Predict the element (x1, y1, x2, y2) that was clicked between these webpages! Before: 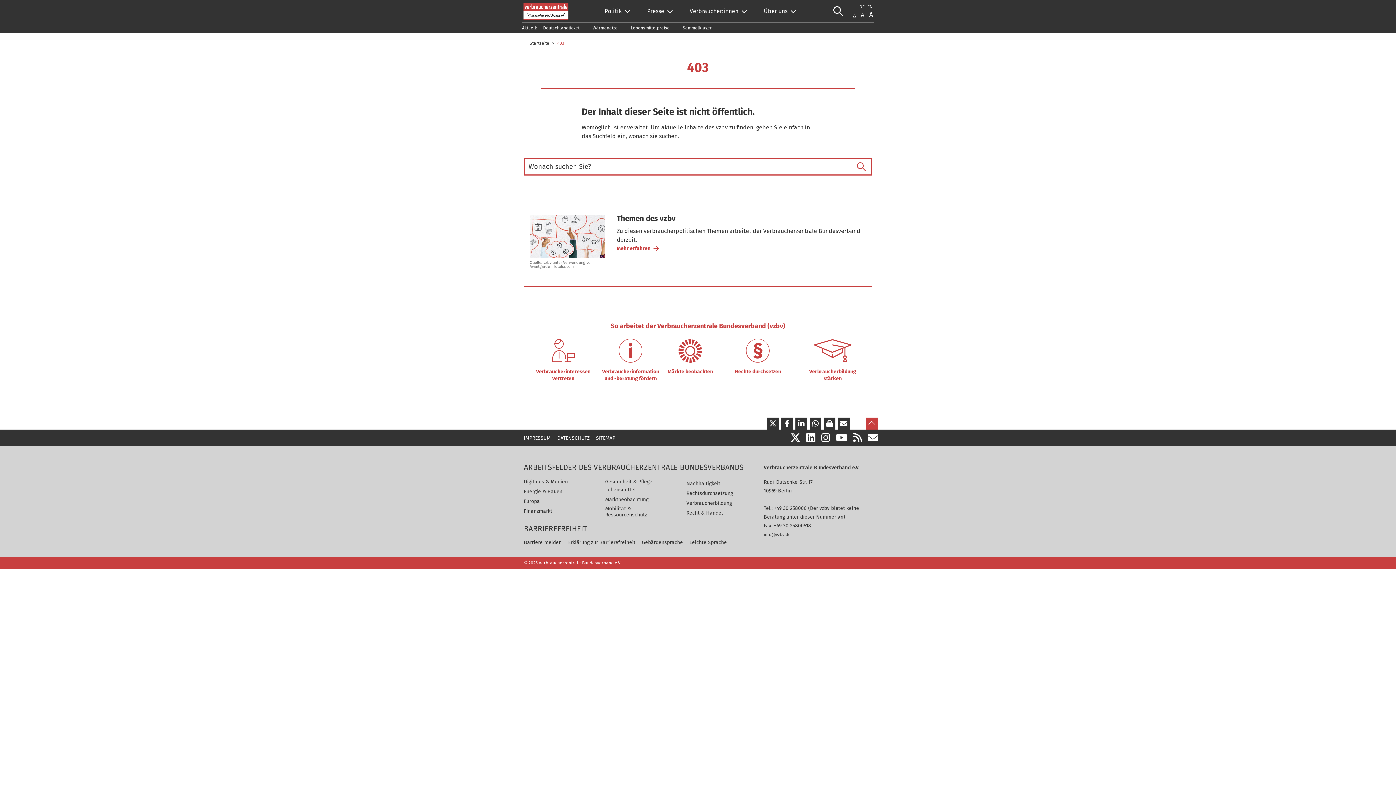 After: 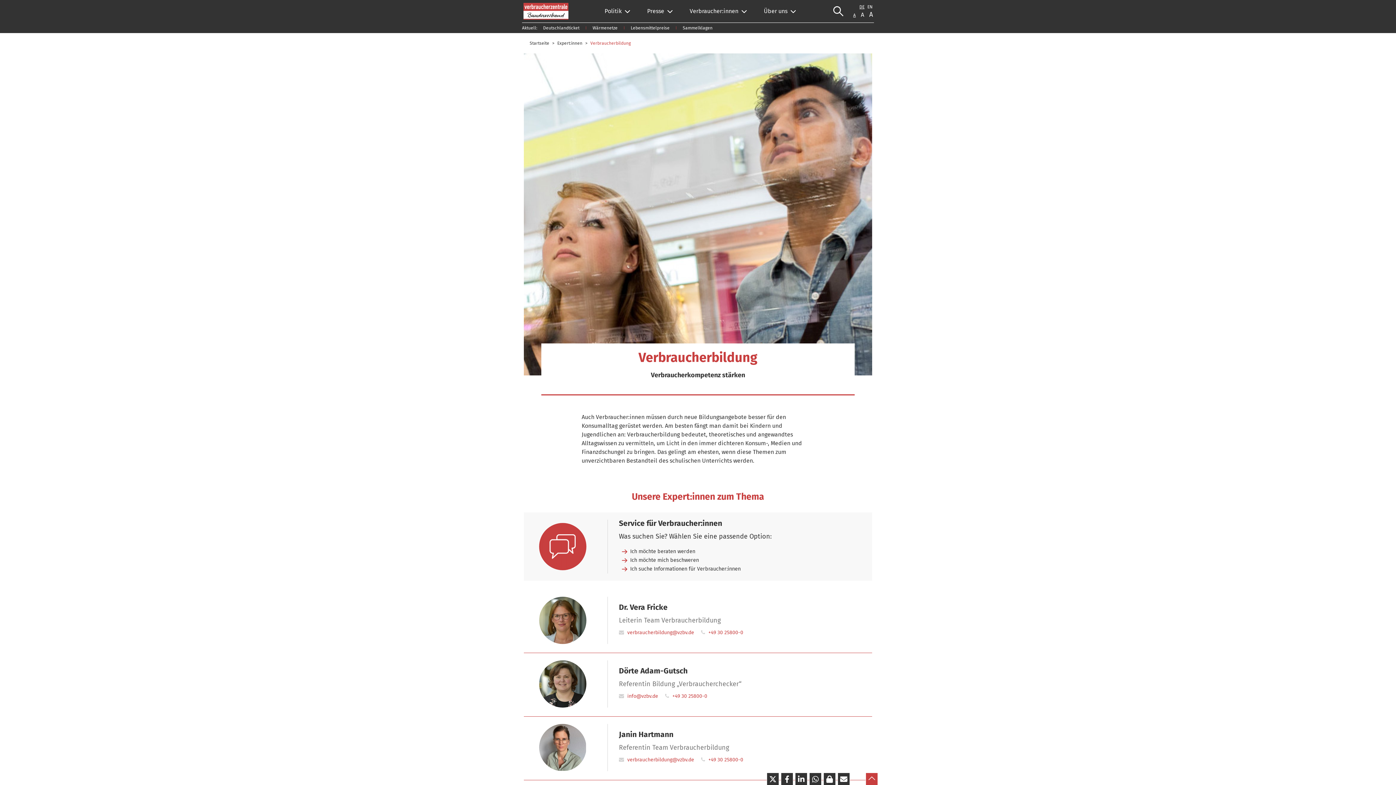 Action: label: Verbraucherbildung bbox: (686, 500, 732, 506)